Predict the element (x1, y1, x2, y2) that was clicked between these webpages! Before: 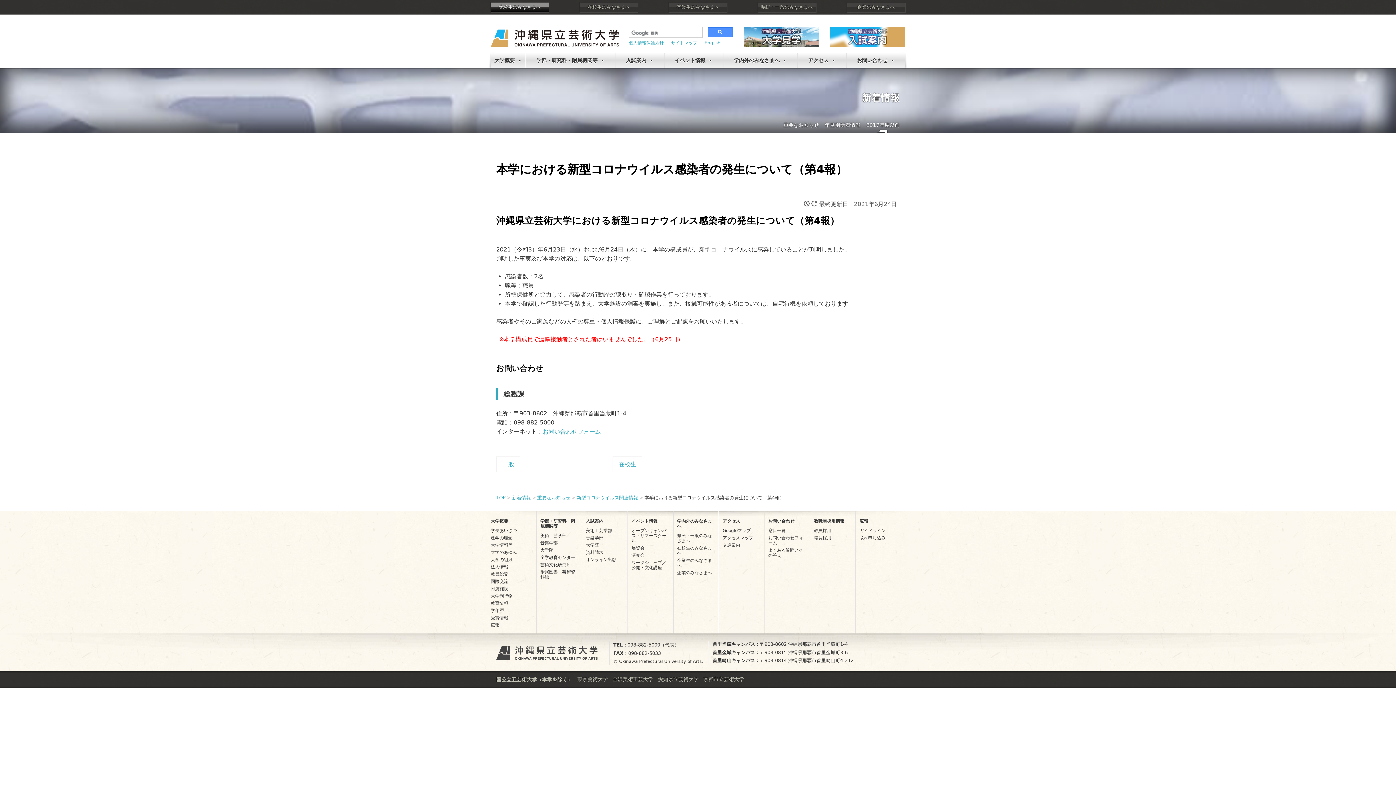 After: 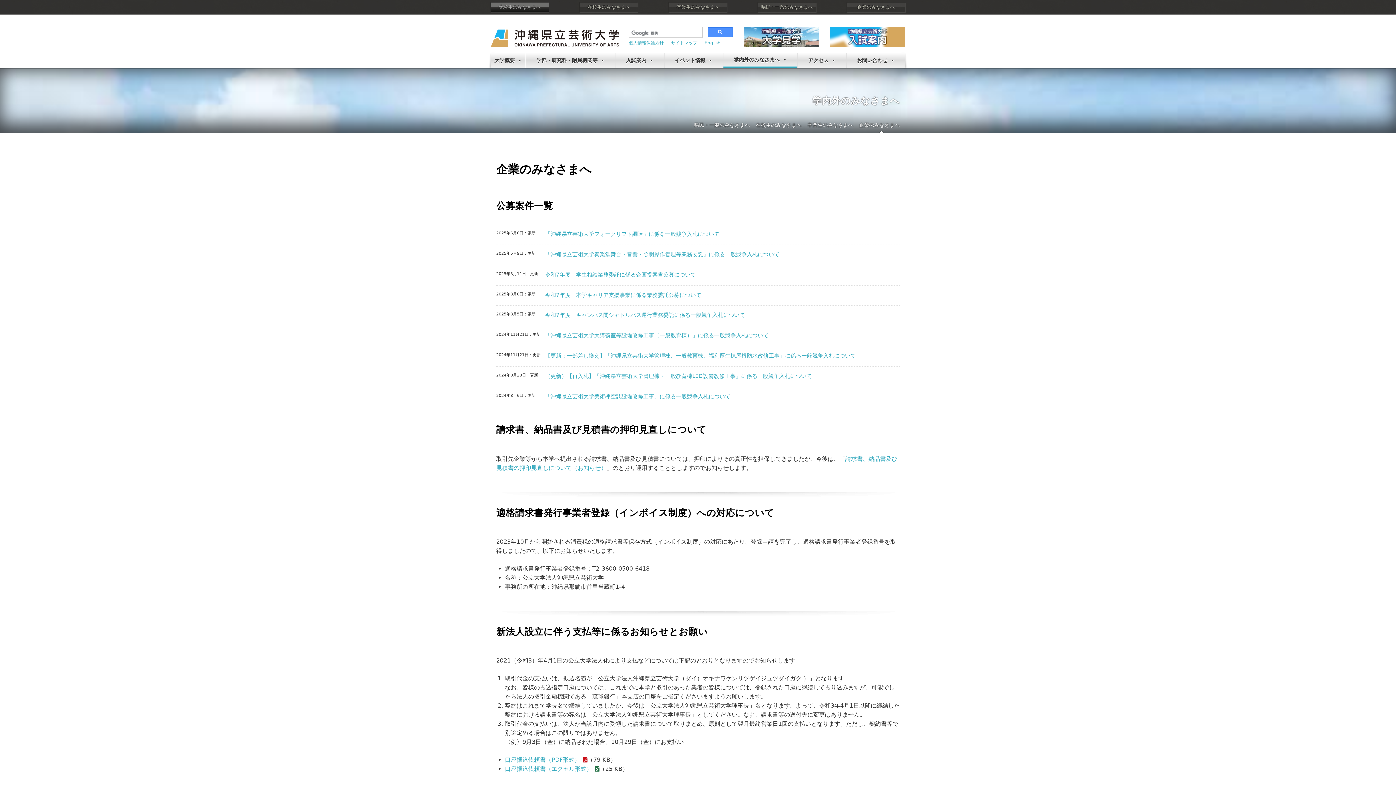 Action: label: 企業のみなさまへ bbox: (677, 570, 712, 575)